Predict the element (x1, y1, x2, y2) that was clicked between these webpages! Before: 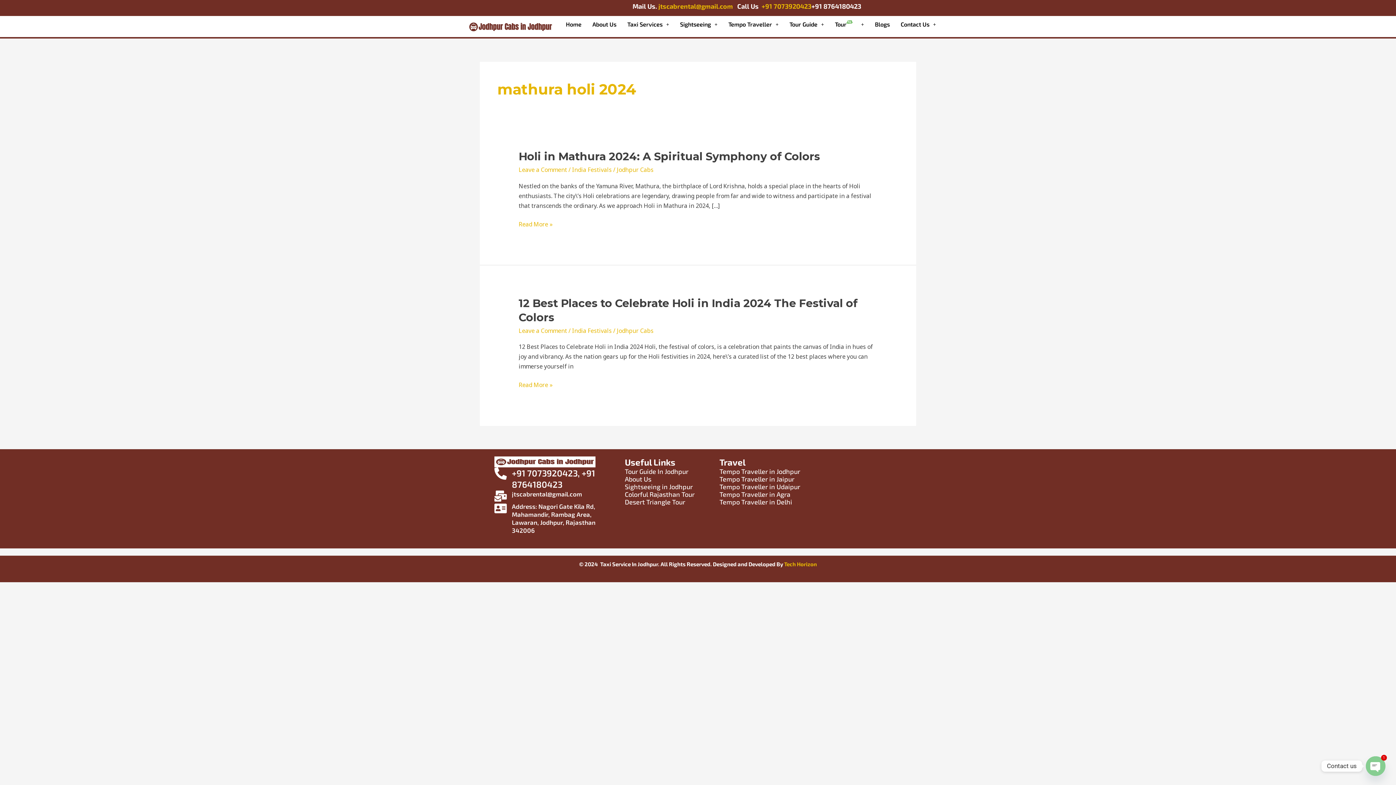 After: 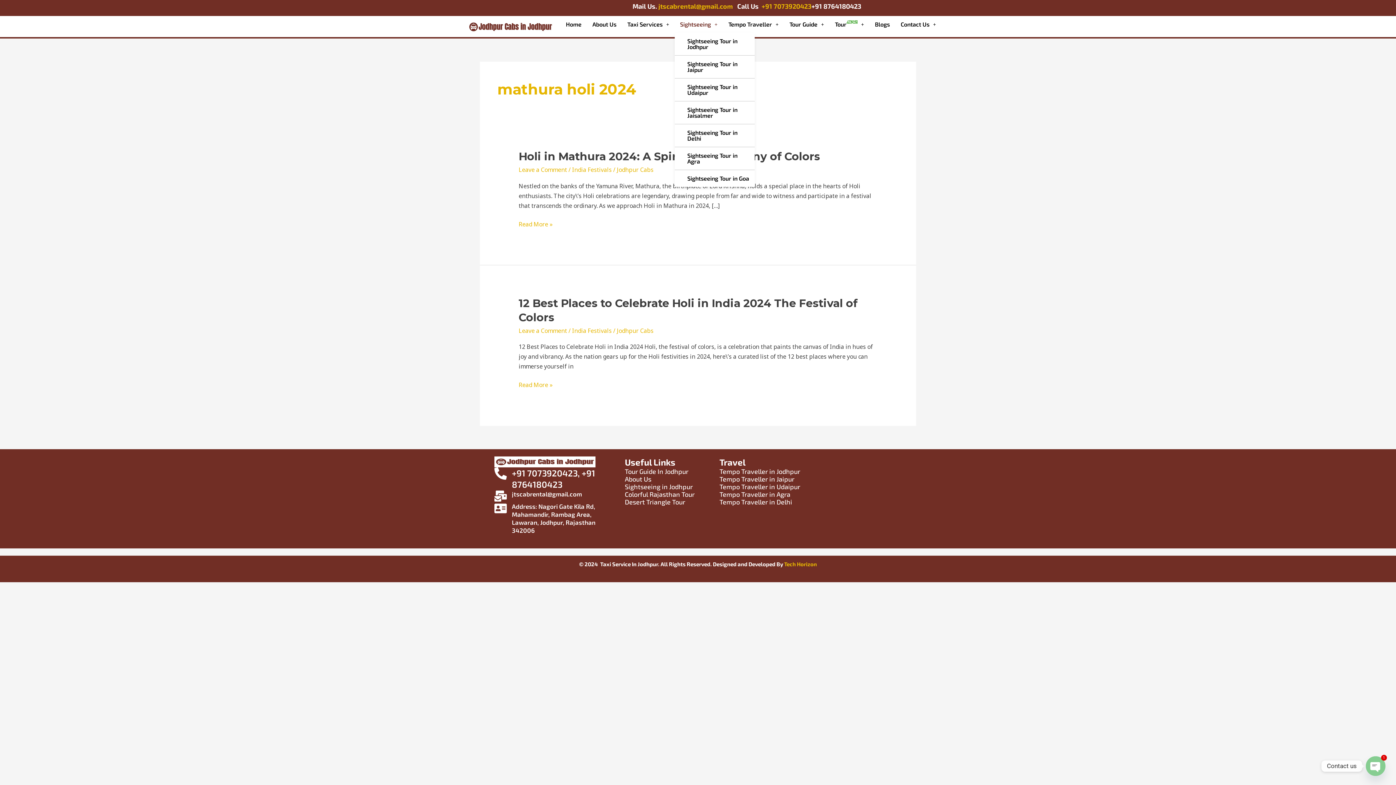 Action: bbox: (674, 16, 723, 32) label: Sightseeing